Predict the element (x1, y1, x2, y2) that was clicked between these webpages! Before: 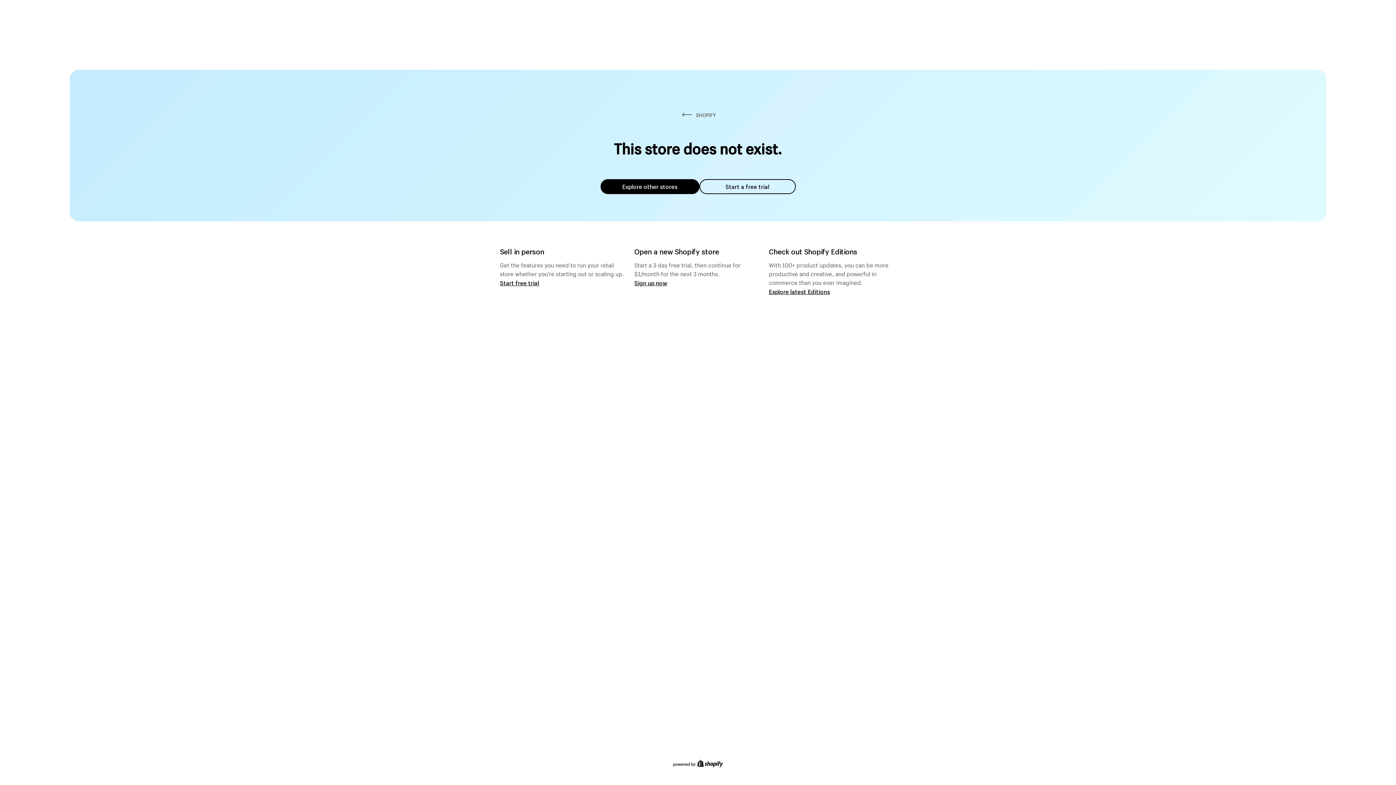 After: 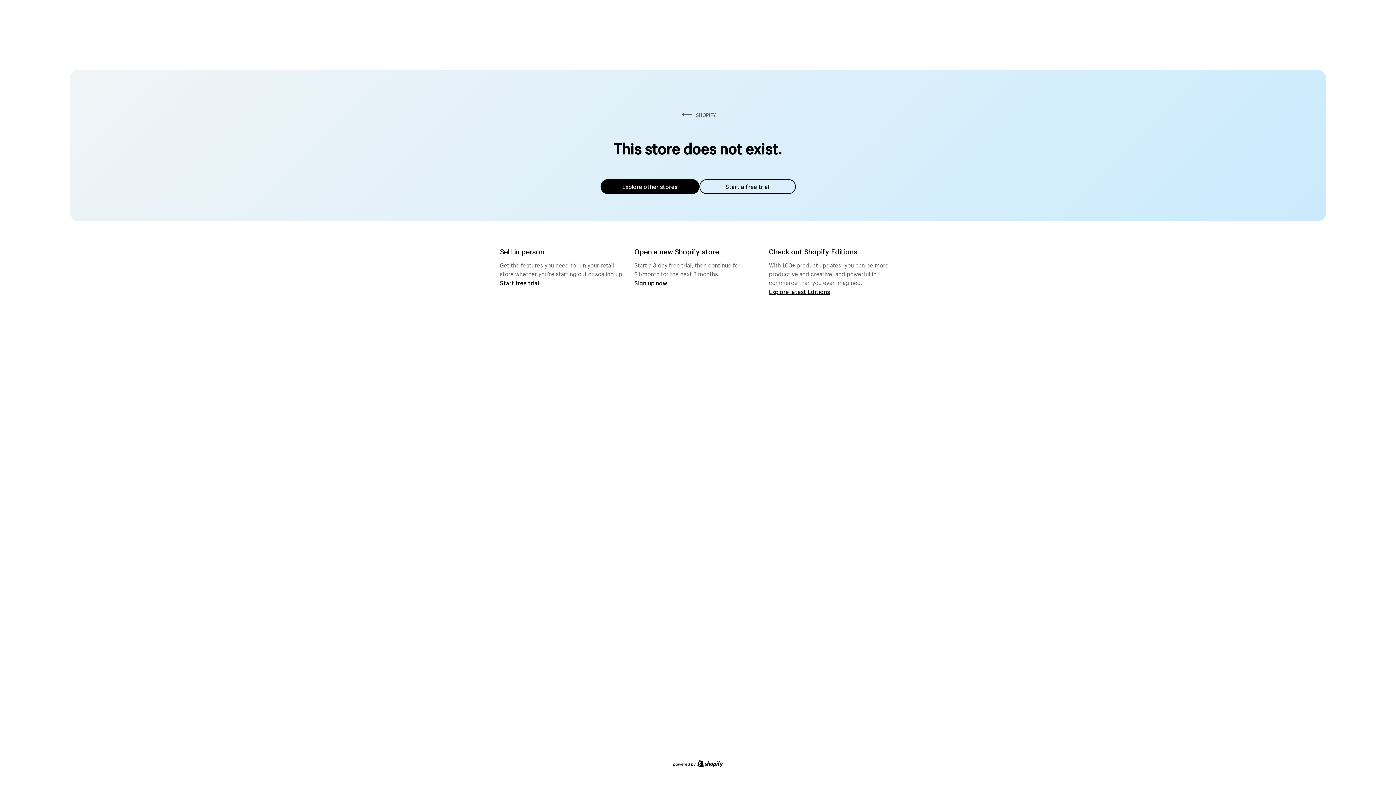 Action: bbox: (600, 179, 699, 194) label: Explore other stores